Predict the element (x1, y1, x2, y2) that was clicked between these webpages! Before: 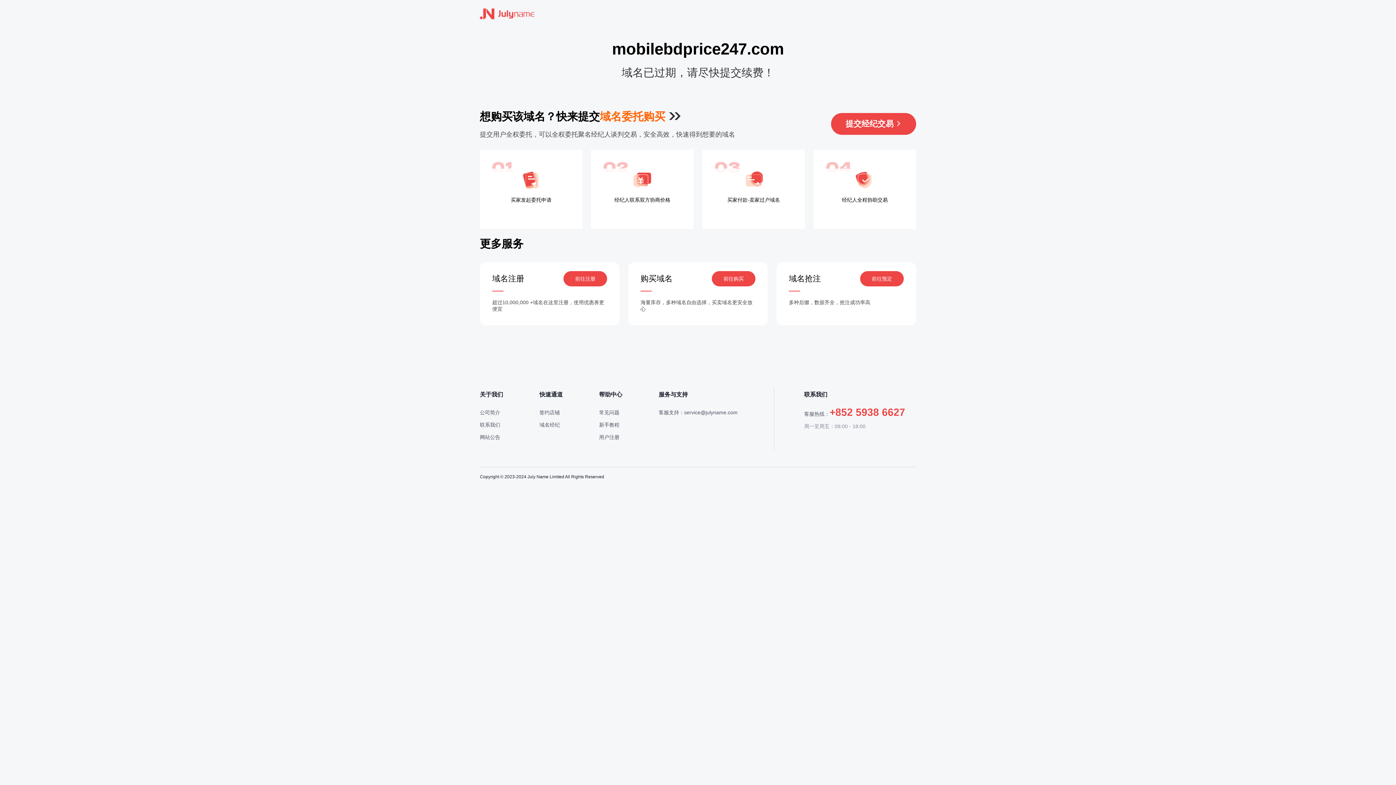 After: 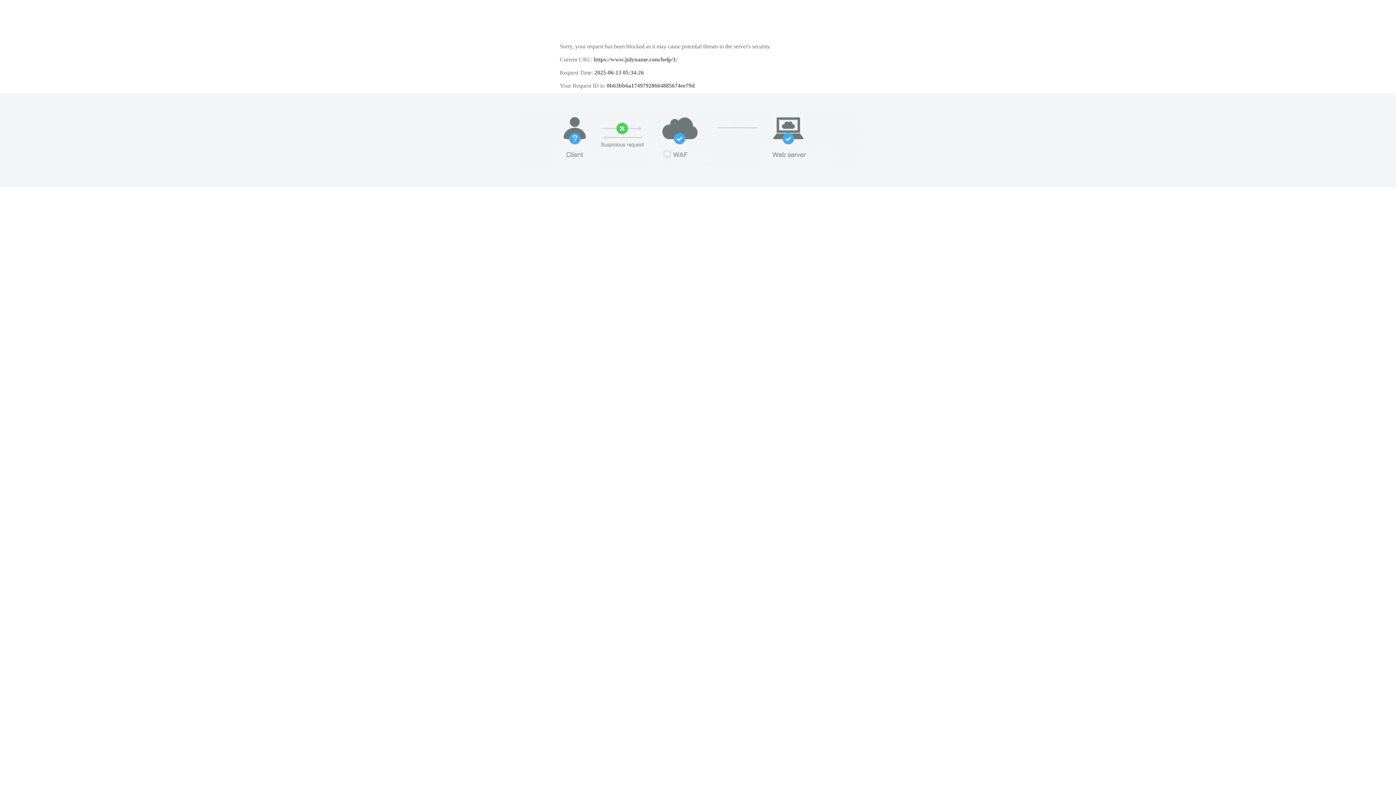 Action: bbox: (599, 422, 619, 428) label: 新手教程